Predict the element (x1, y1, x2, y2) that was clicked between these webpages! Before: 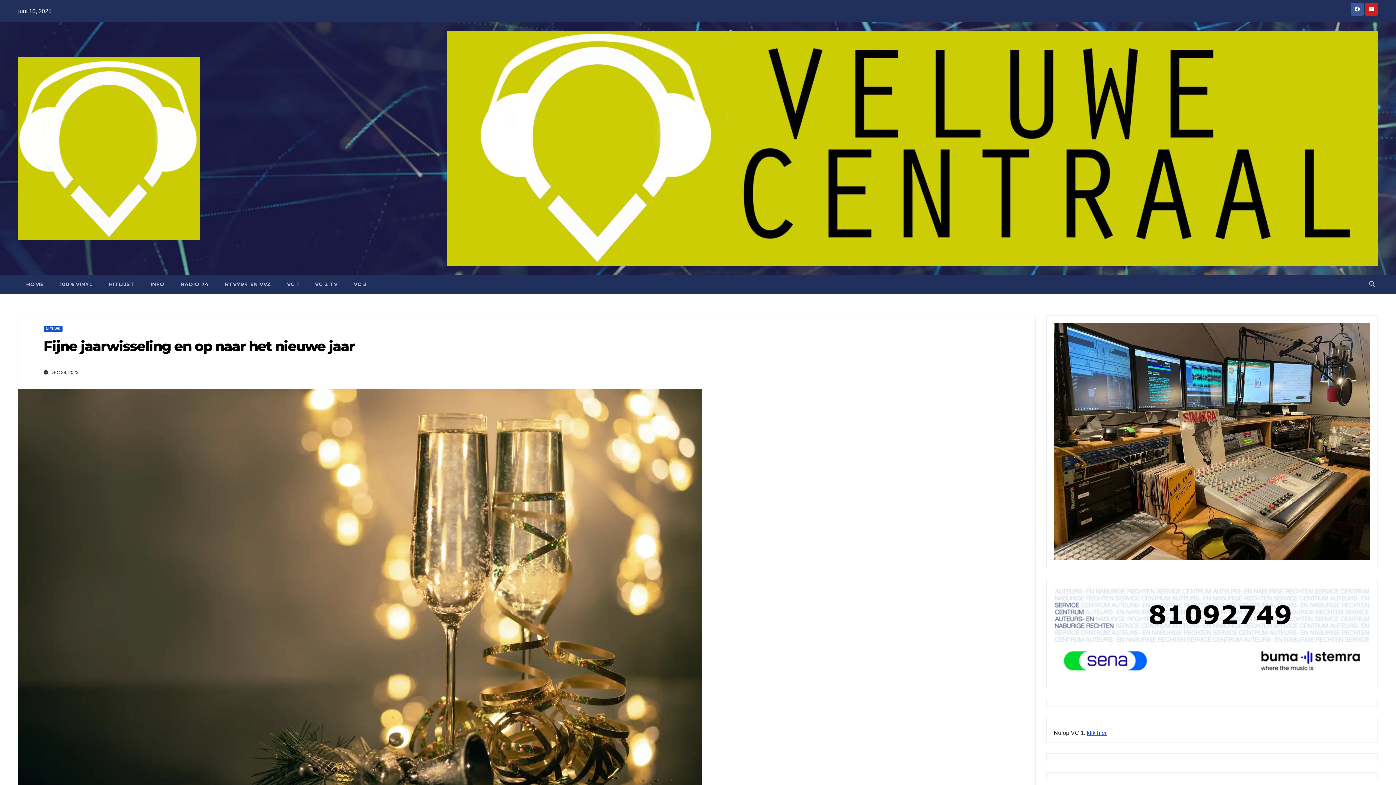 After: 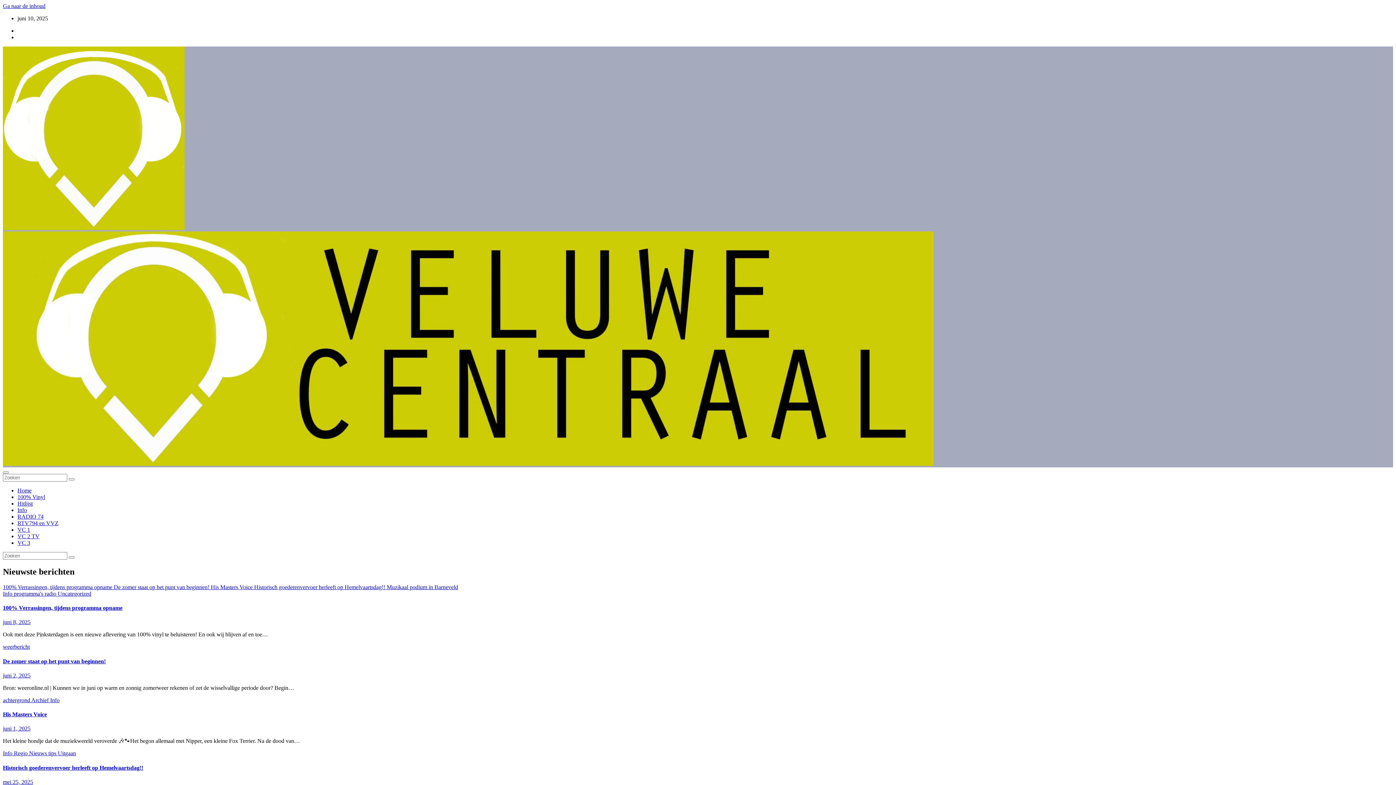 Action: bbox: (18, 274, 51, 293) label: HOME